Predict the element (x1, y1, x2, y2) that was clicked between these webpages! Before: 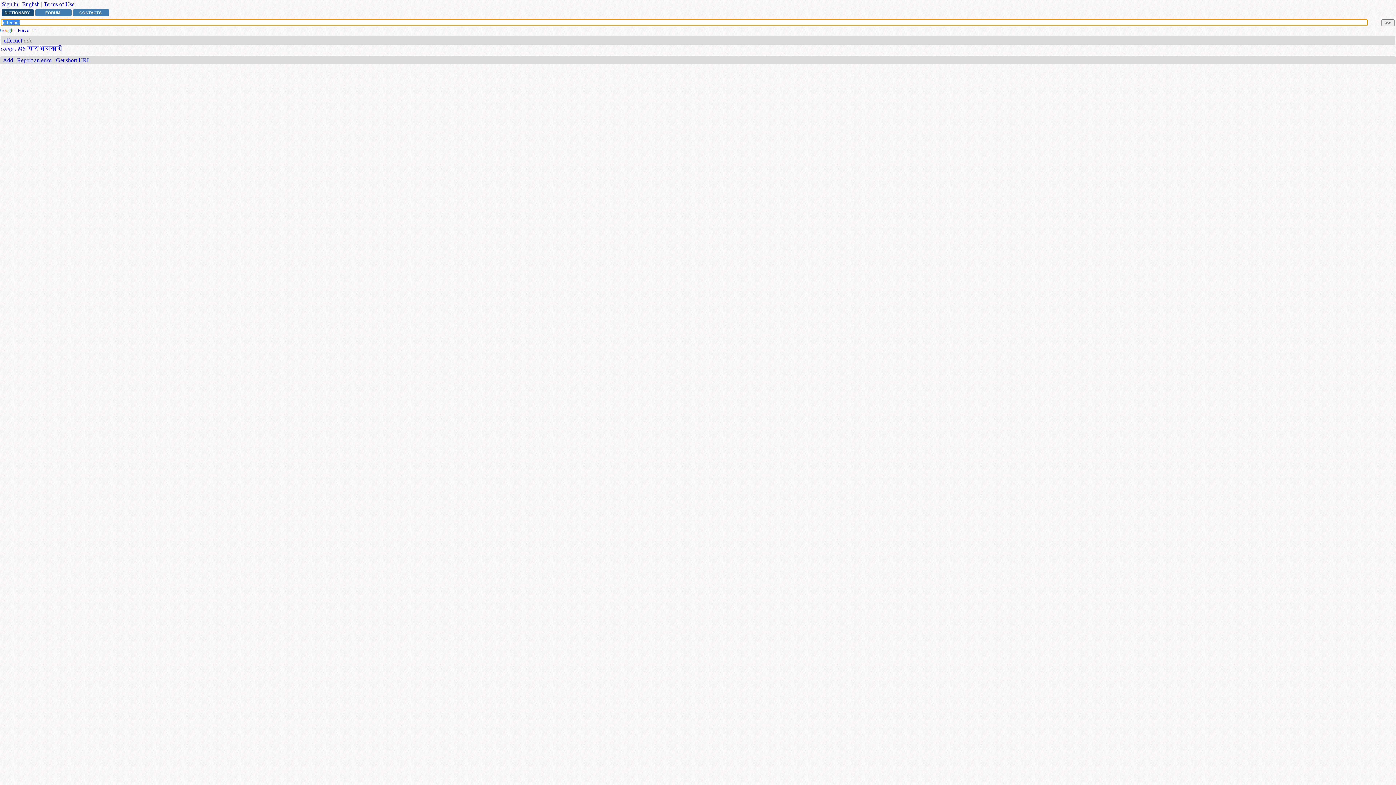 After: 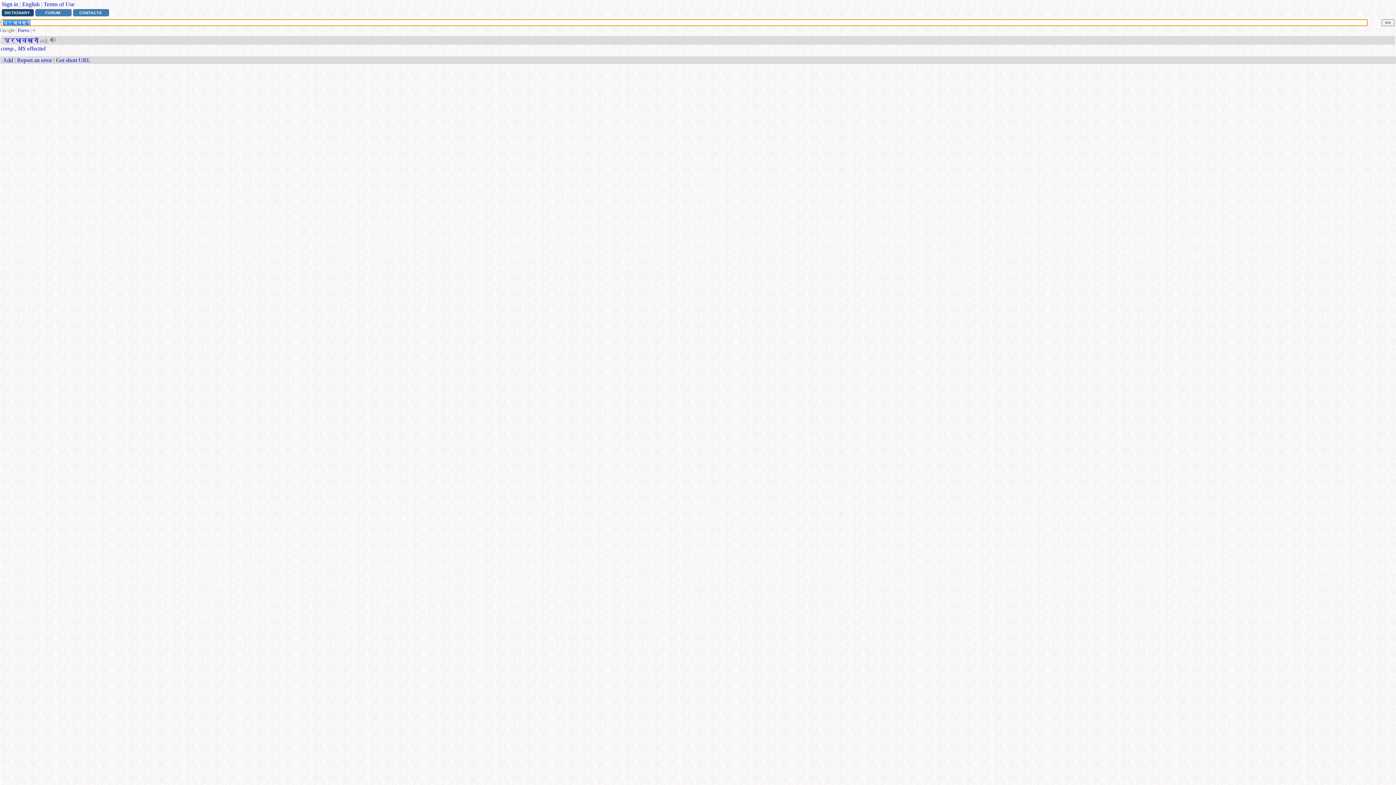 Action: bbox: (27, 45, 62, 51) label: प्रभावकारी